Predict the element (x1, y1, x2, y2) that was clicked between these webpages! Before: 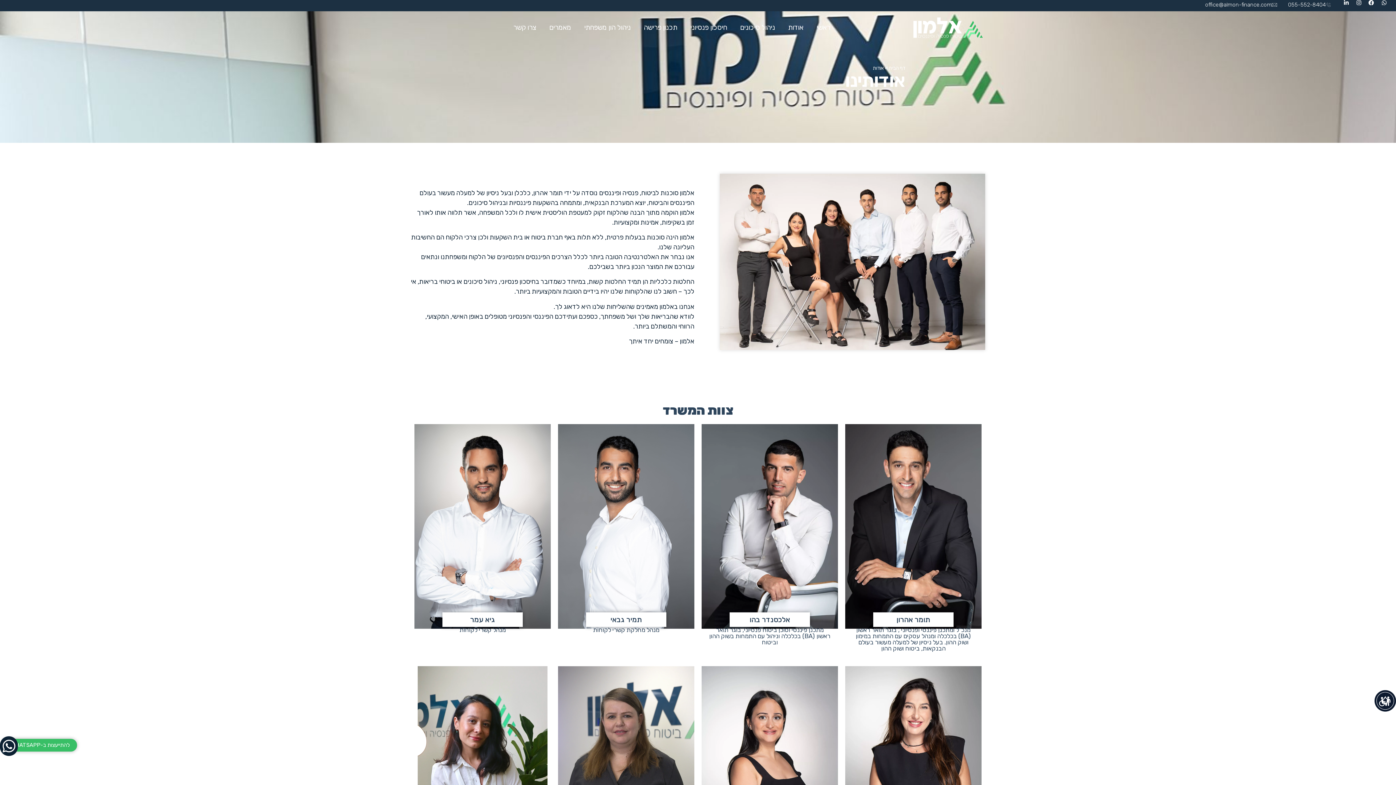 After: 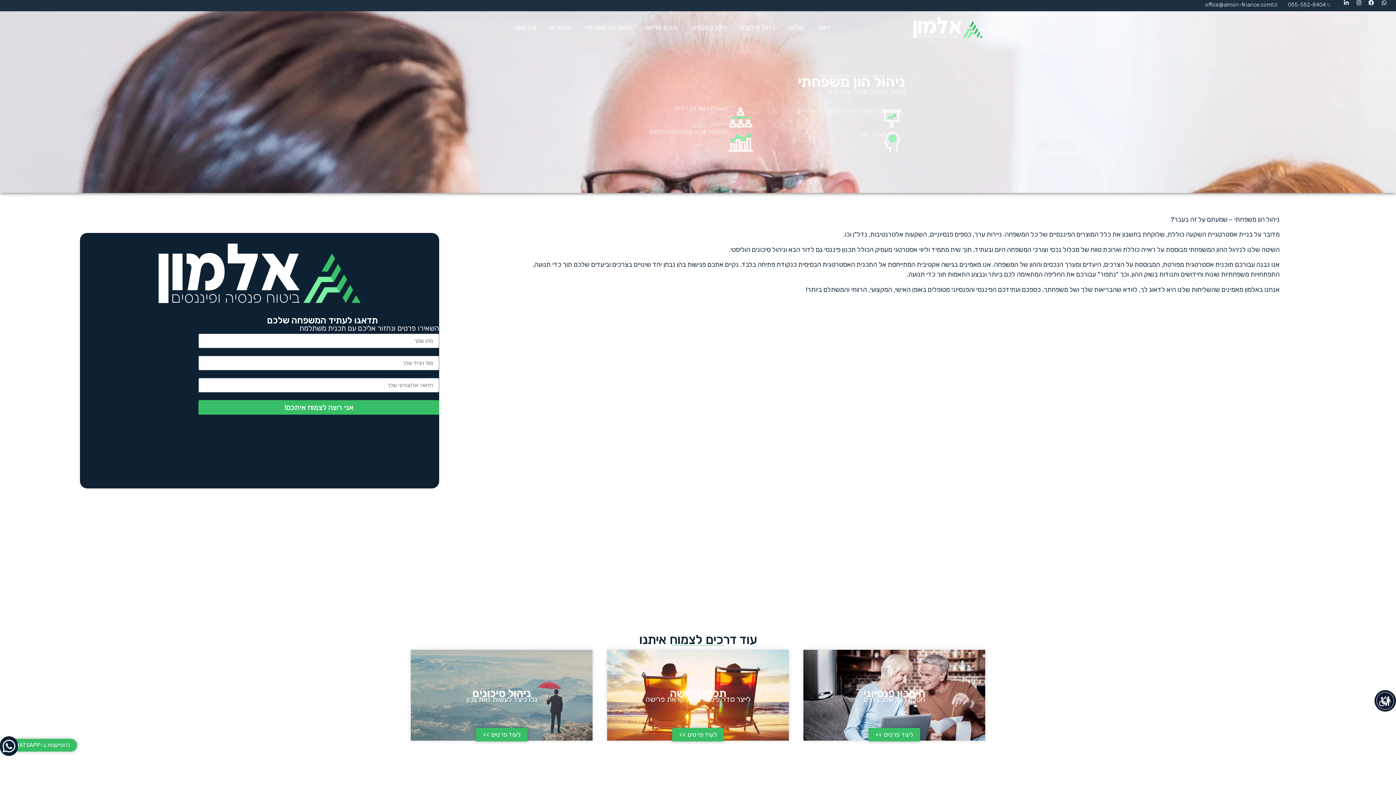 Action: label: ניהול הון משפחתי bbox: (577, 20, 637, 34)